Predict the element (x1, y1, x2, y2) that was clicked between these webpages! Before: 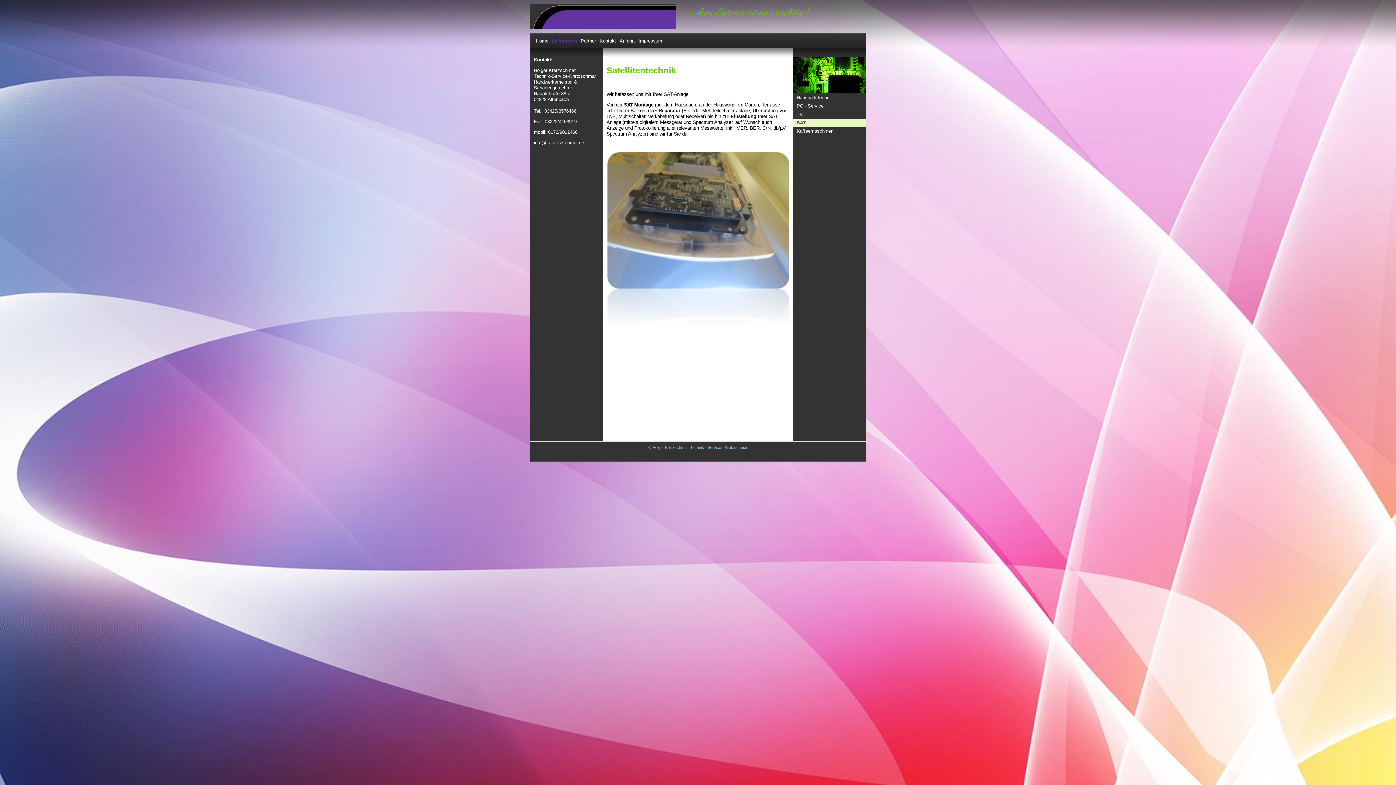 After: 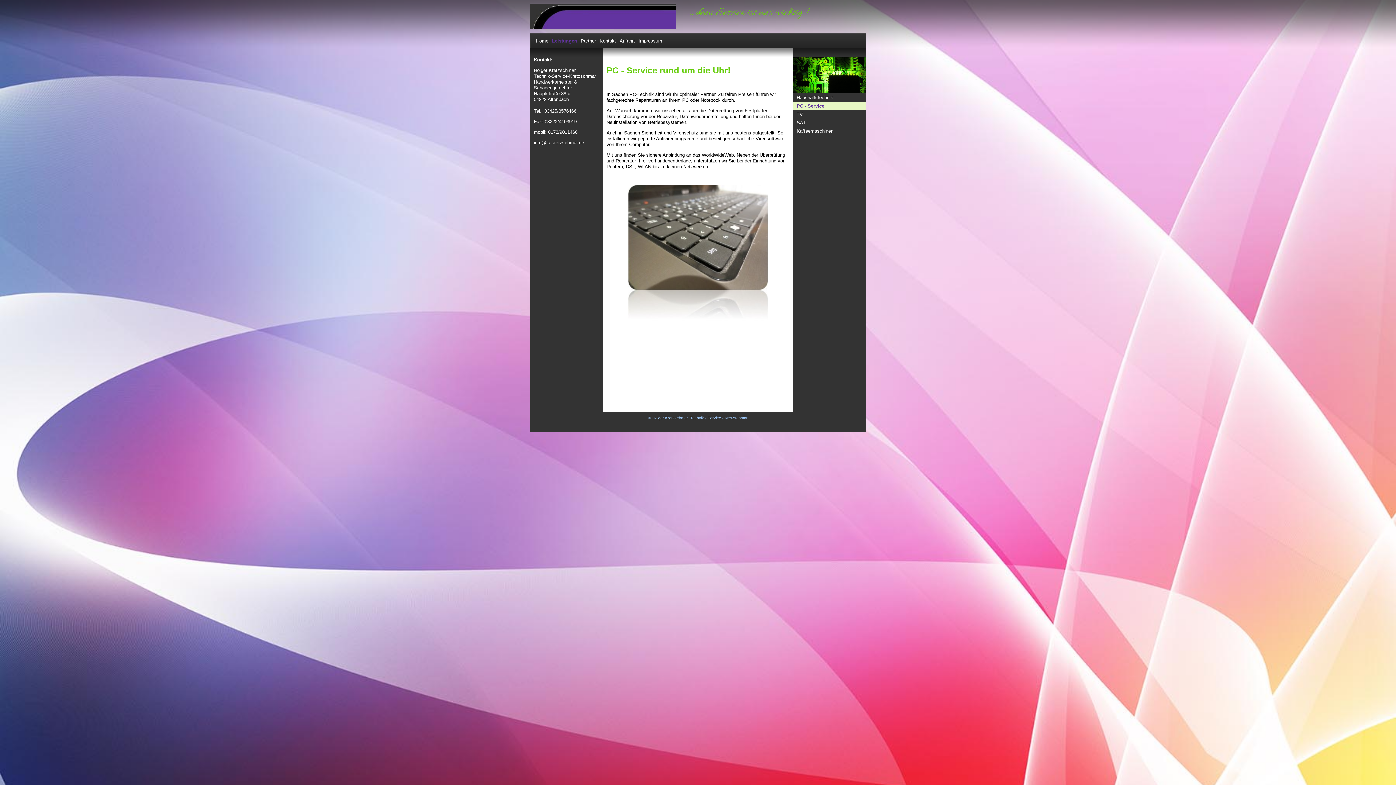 Action: label: PC - Service bbox: (793, 102, 866, 110)